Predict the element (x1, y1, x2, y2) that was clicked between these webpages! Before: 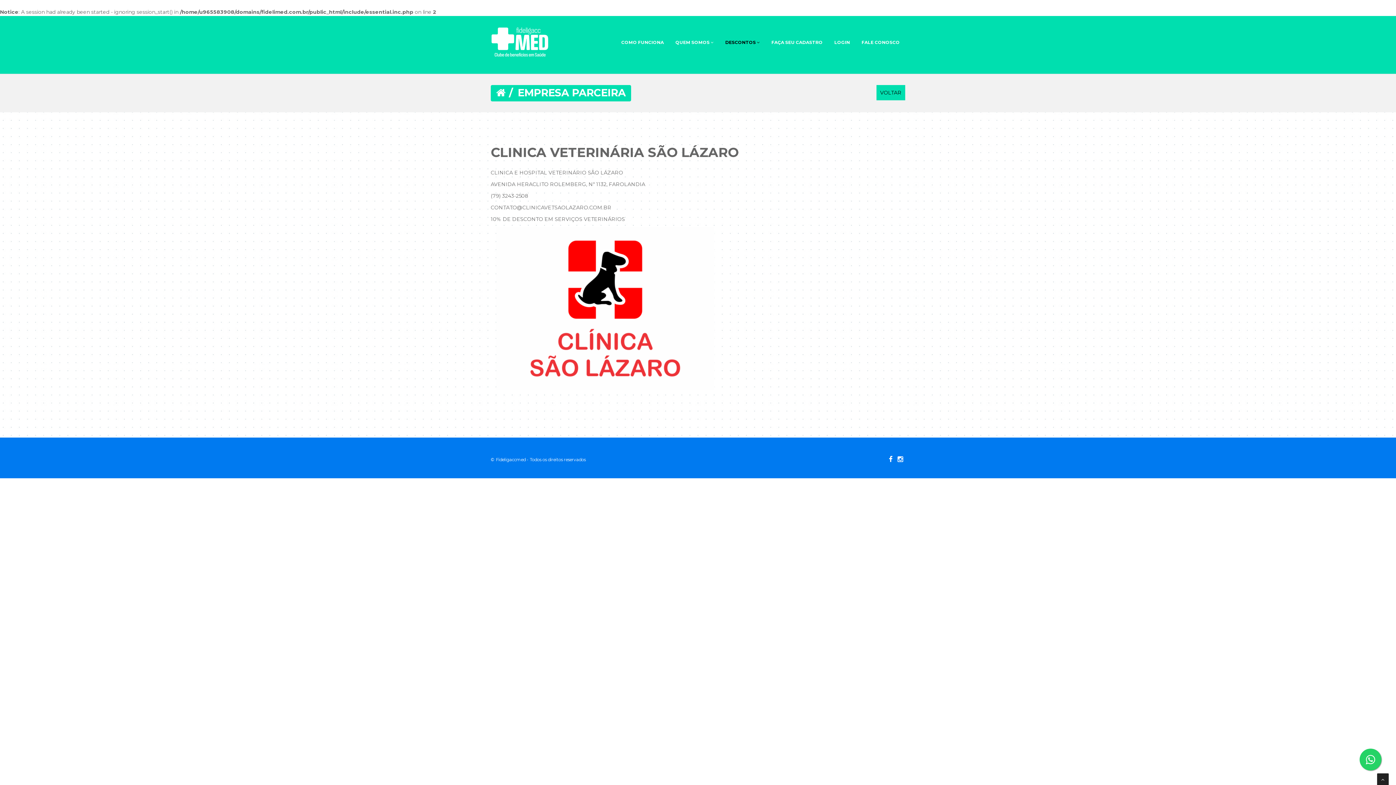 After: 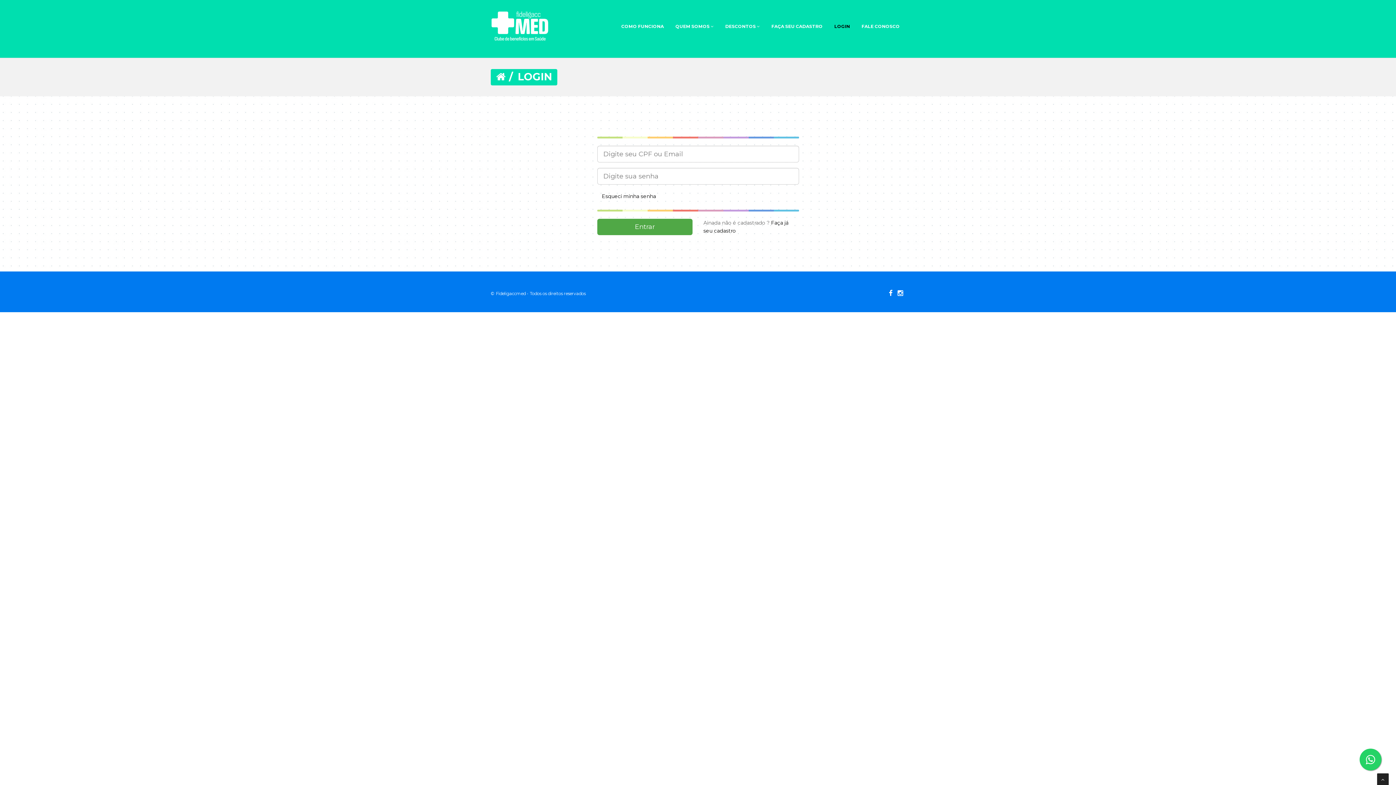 Action: bbox: (829, 35, 855, 50) label: LOGIN